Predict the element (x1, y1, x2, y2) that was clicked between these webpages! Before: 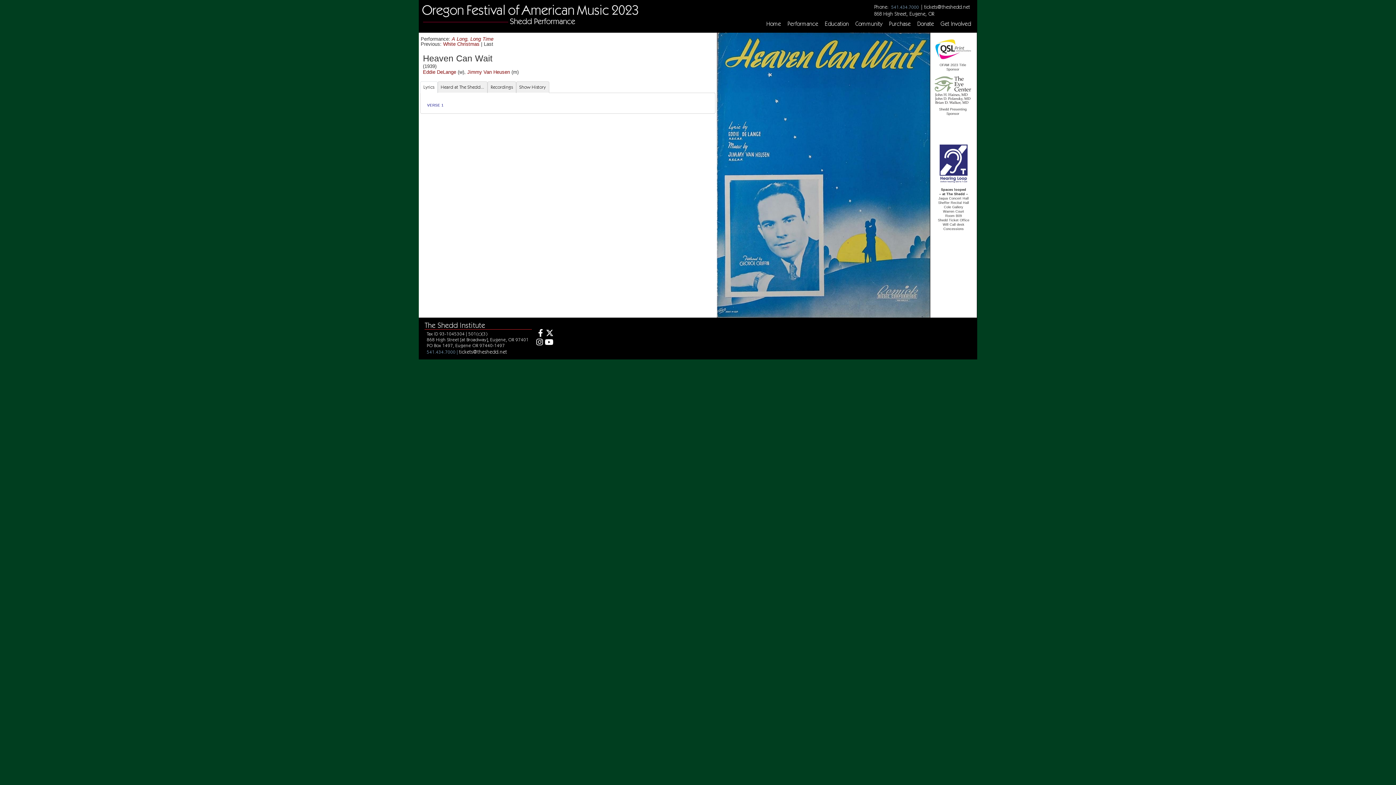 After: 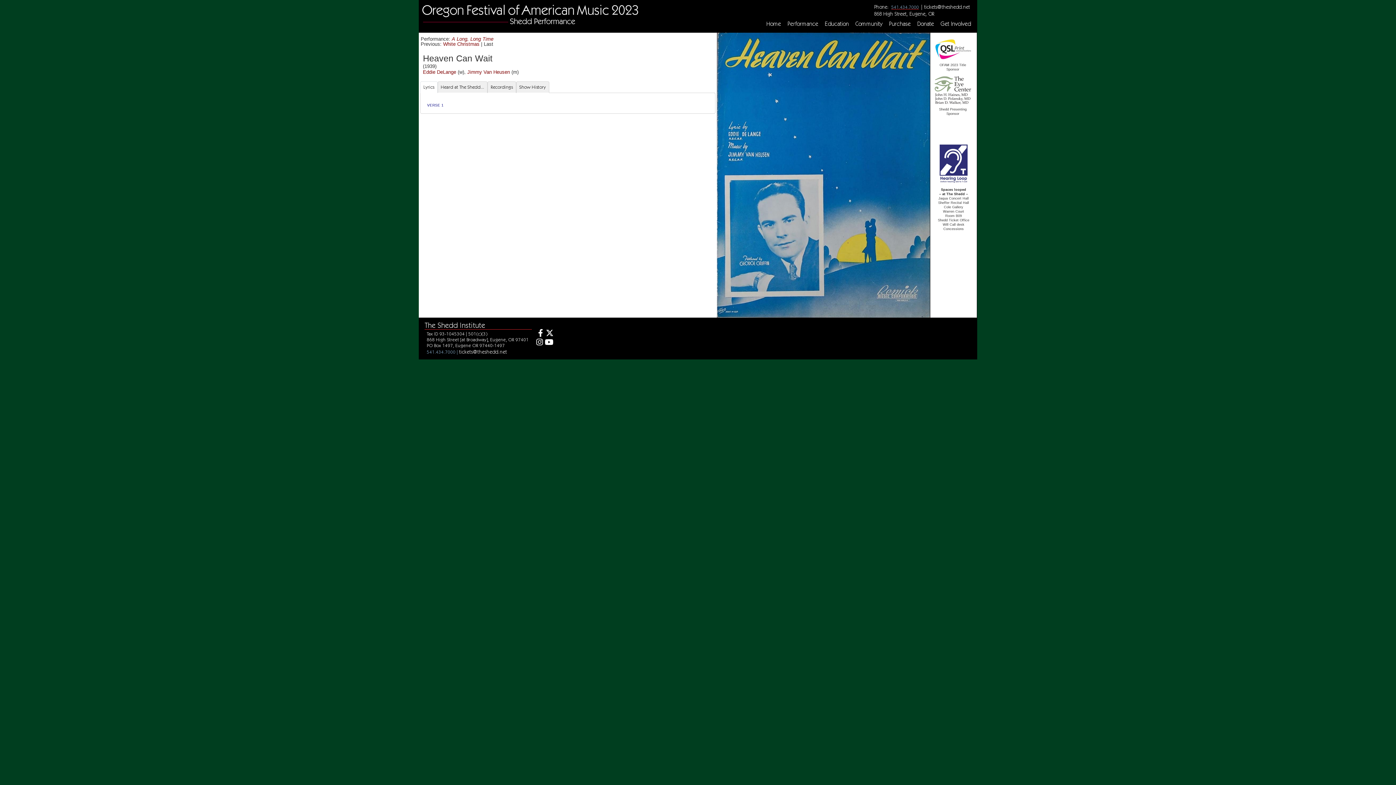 Action: bbox: (891, 3, 919, 9) label: 541.434.7000